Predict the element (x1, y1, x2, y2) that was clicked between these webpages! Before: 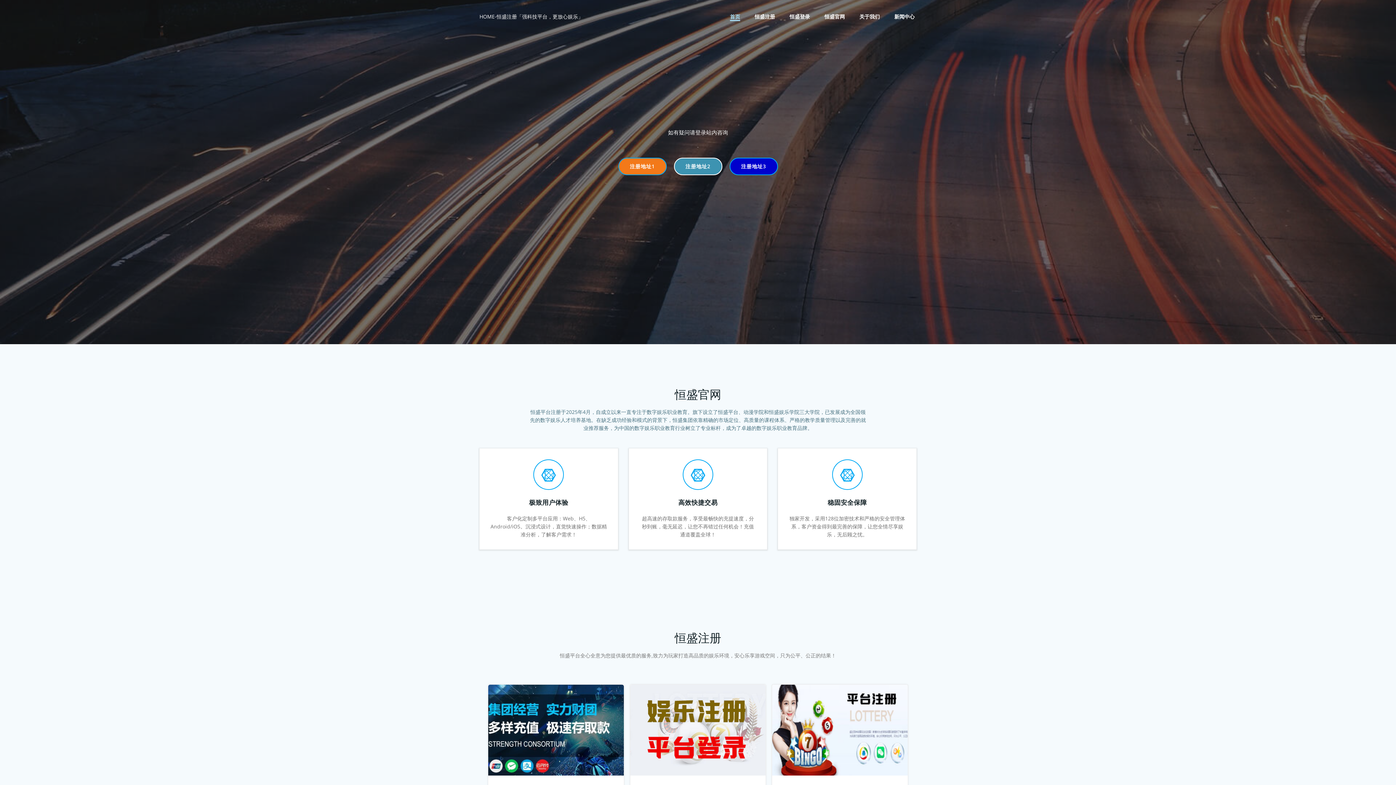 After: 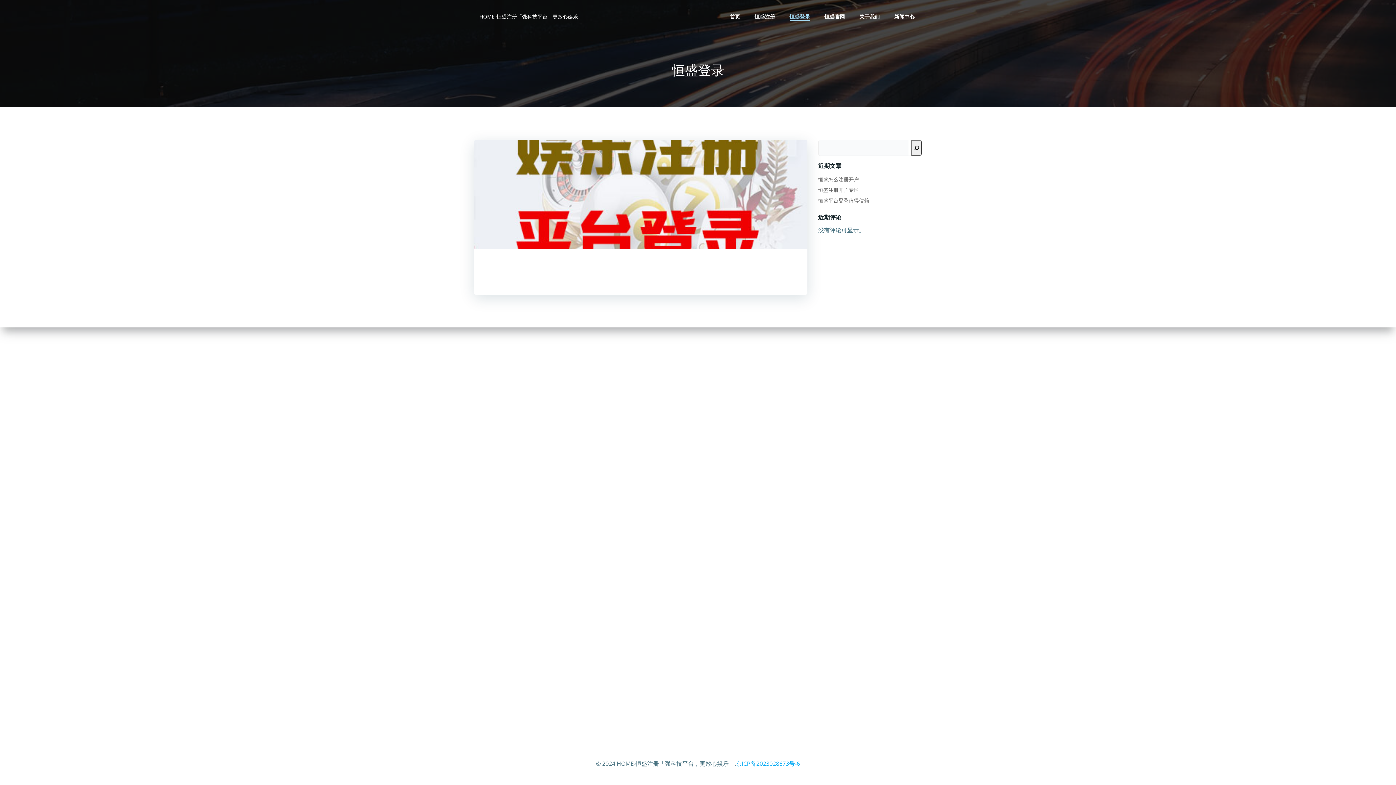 Action: label: 恒盛登录 bbox: (789, 12, 810, 20)